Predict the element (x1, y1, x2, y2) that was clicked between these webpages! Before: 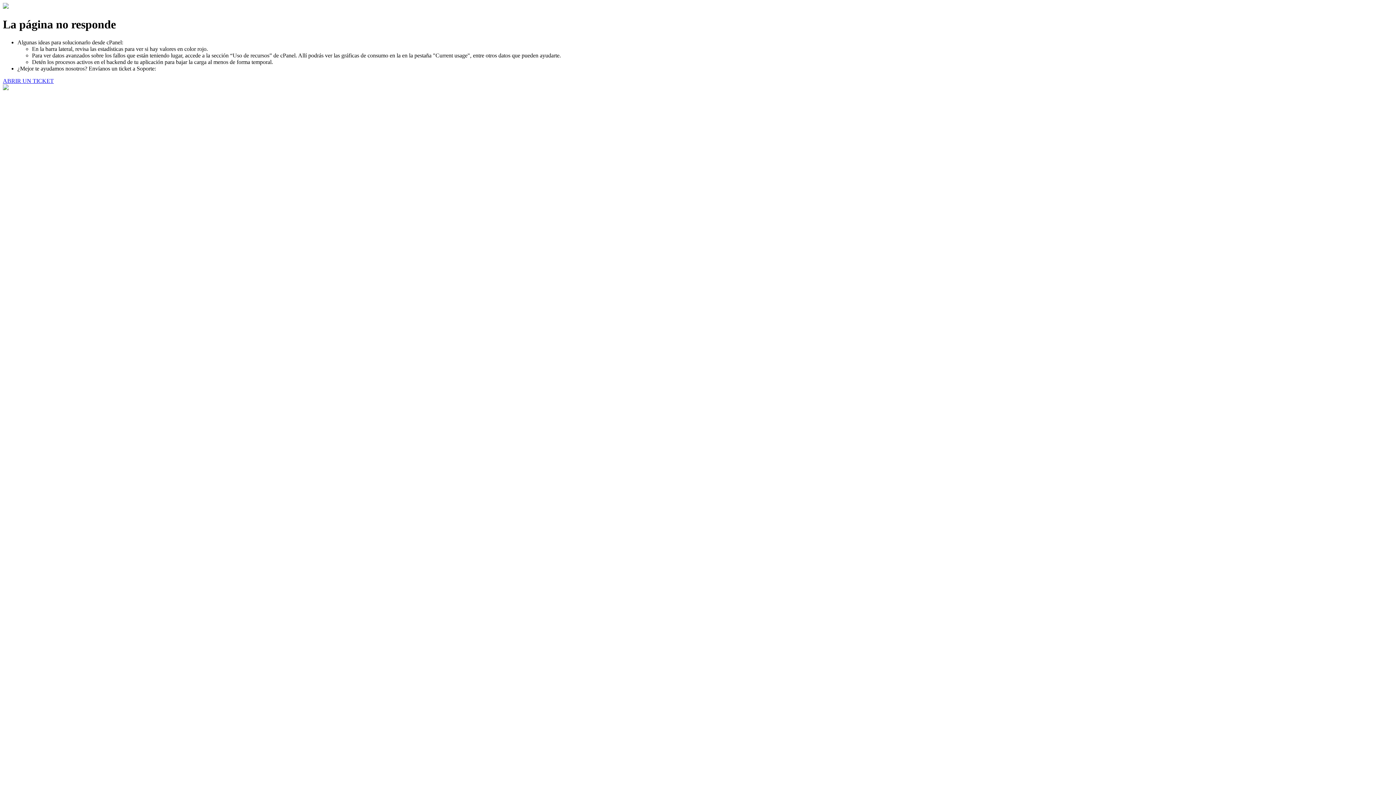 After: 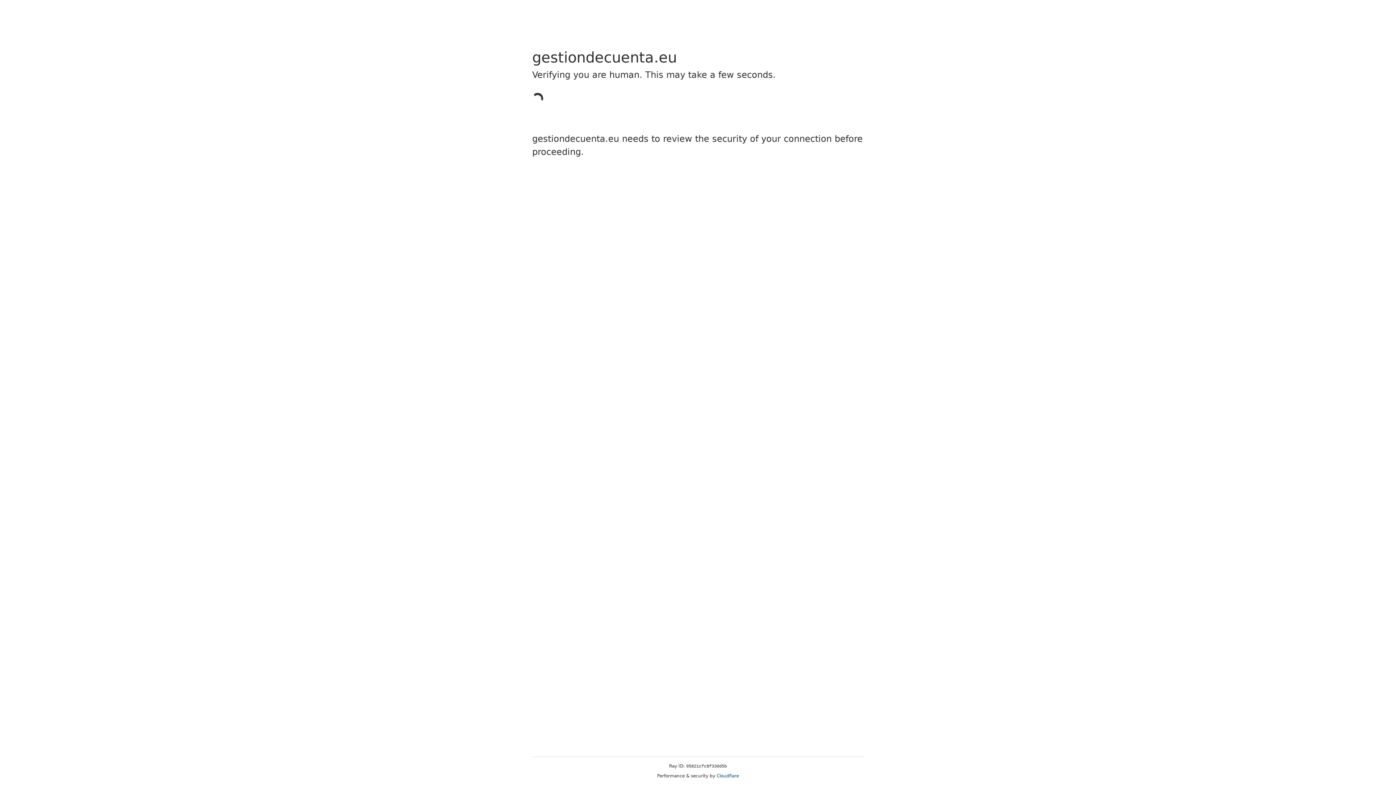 Action: bbox: (2, 77, 53, 83) label: ABRIR UN TICKET